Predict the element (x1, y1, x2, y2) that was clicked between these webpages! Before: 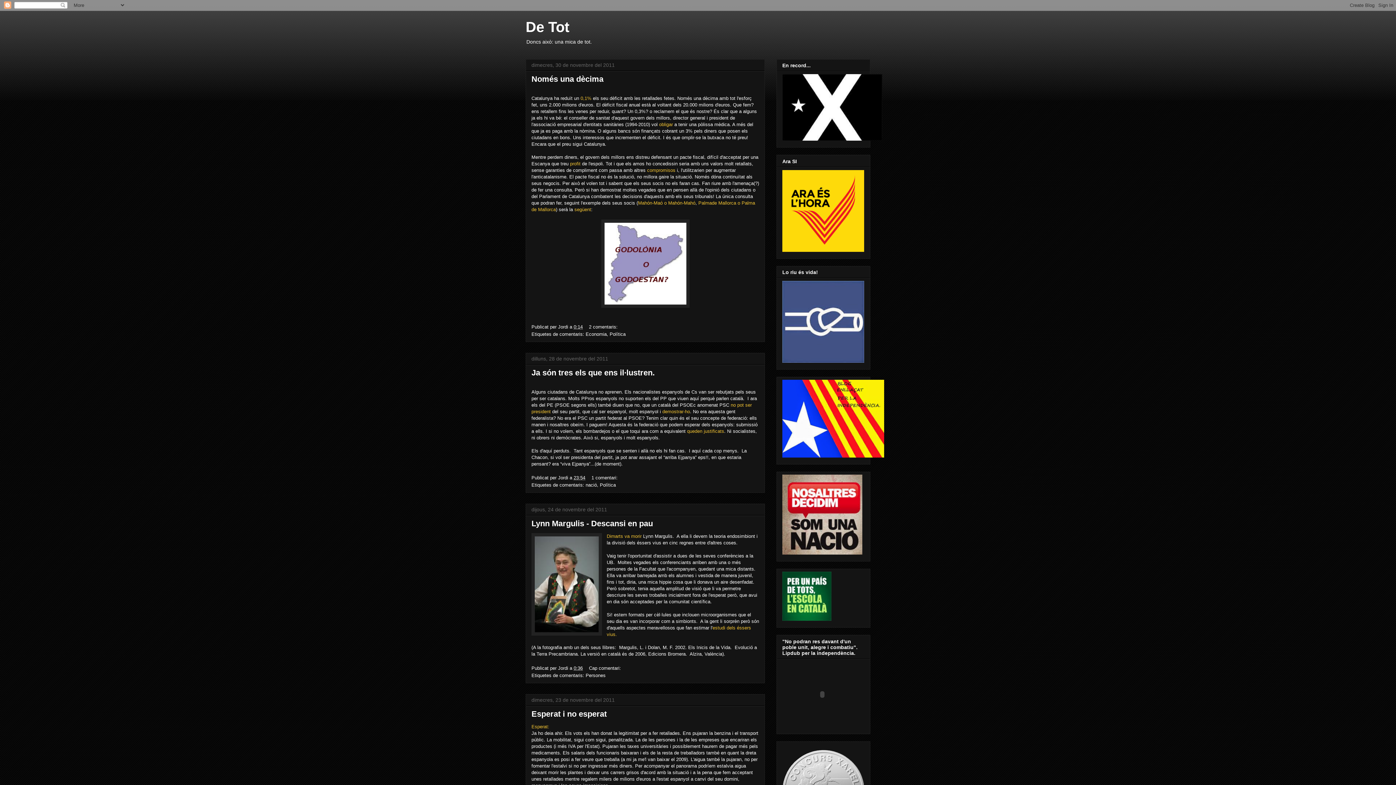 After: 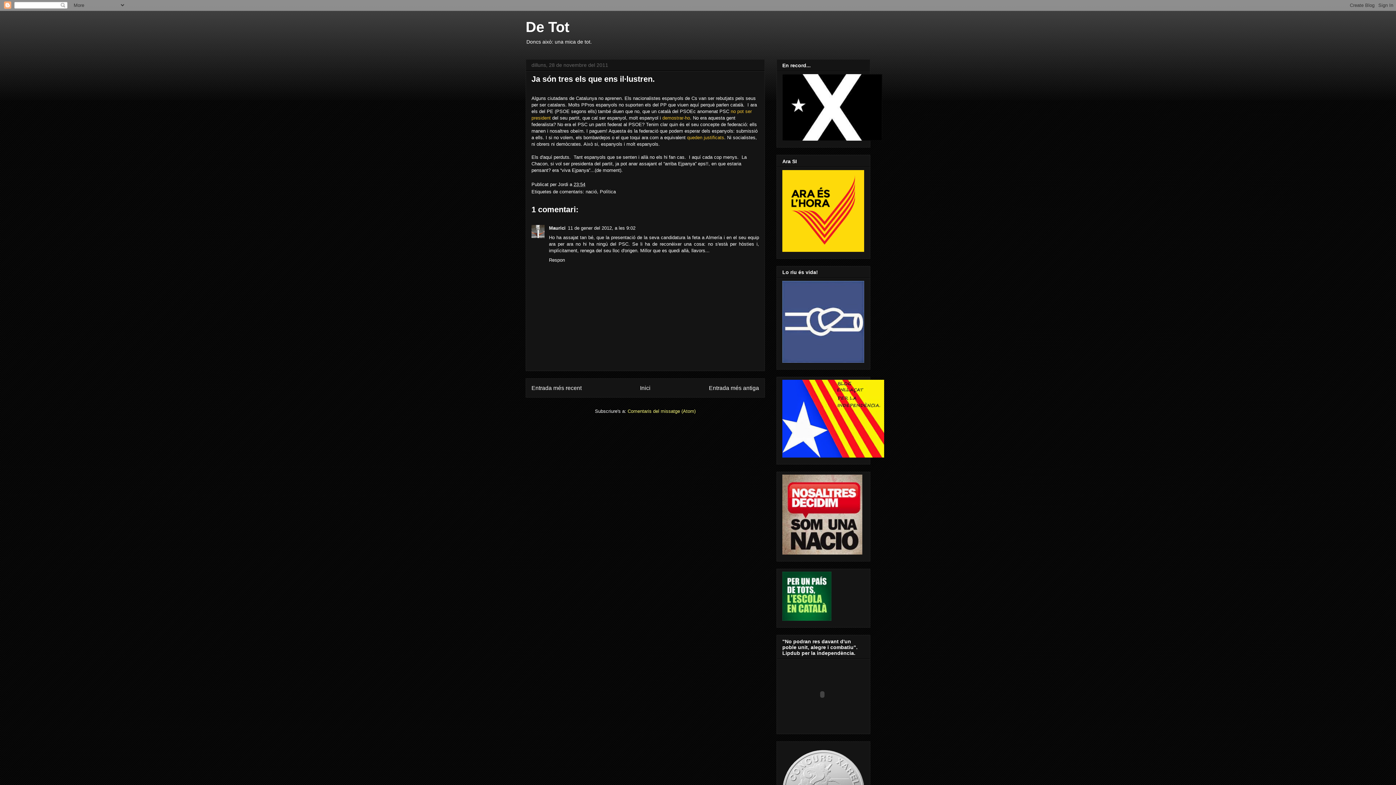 Action: bbox: (531, 368, 654, 377) label: Ja són tres els que ens il·lustren.